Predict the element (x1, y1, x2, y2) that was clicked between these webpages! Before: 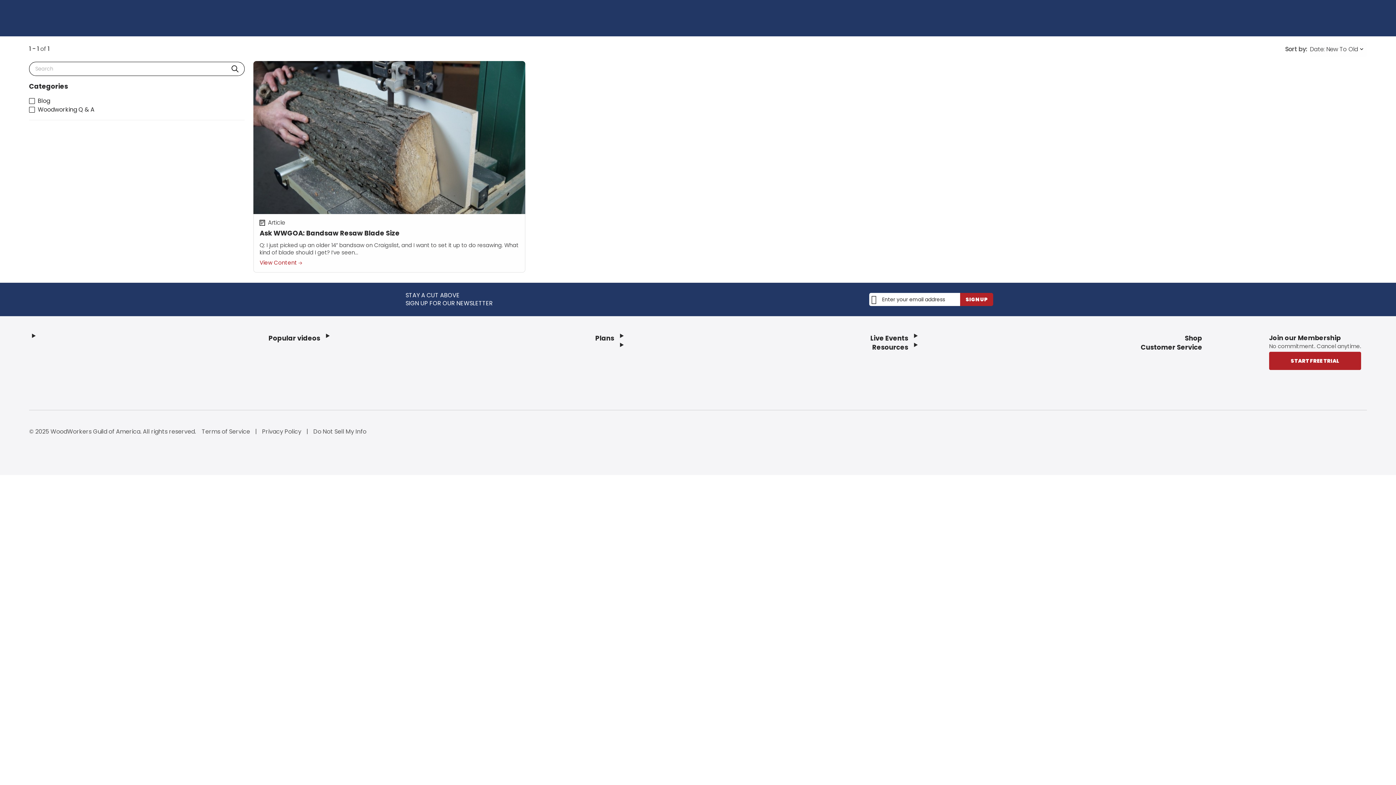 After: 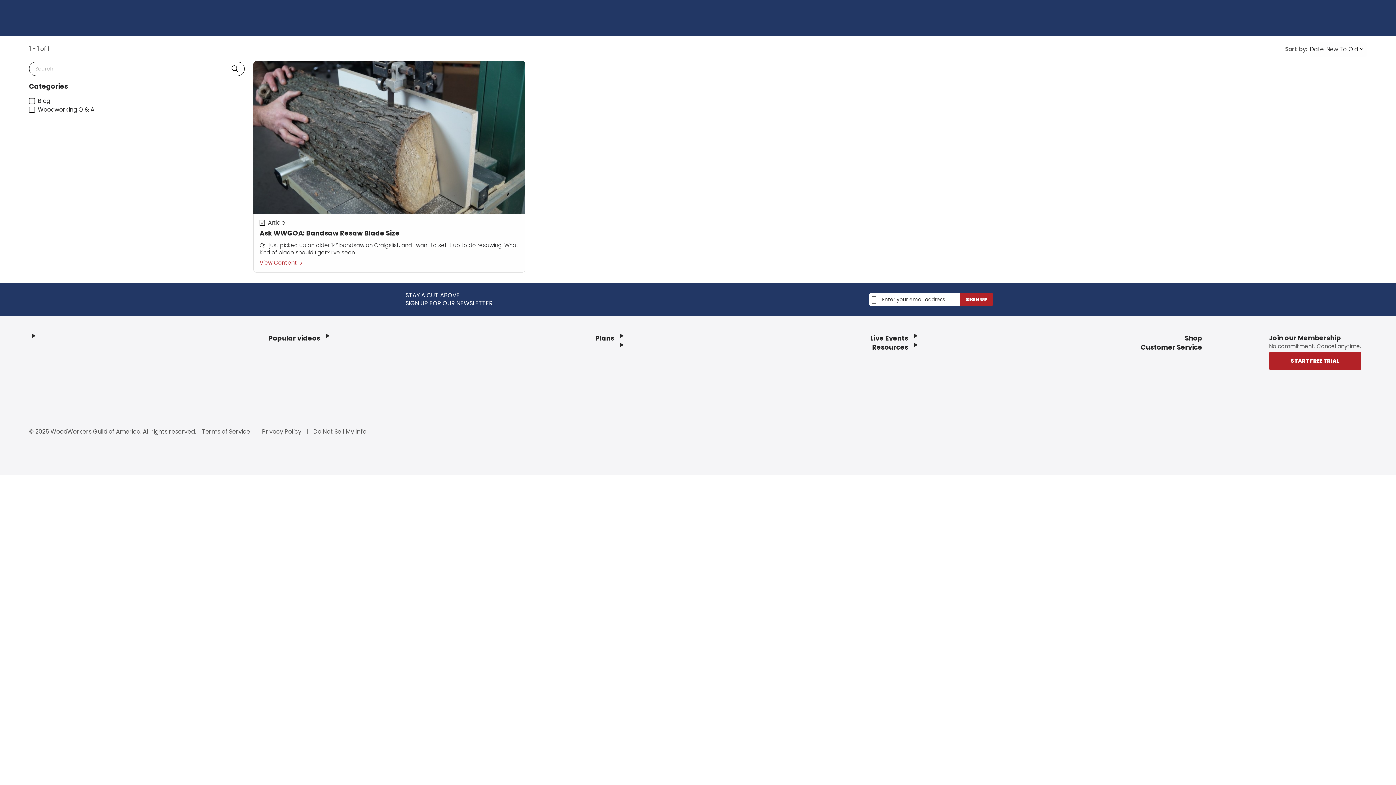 Action: bbox: (228, 62, 241, 75) label: Perform Site Action